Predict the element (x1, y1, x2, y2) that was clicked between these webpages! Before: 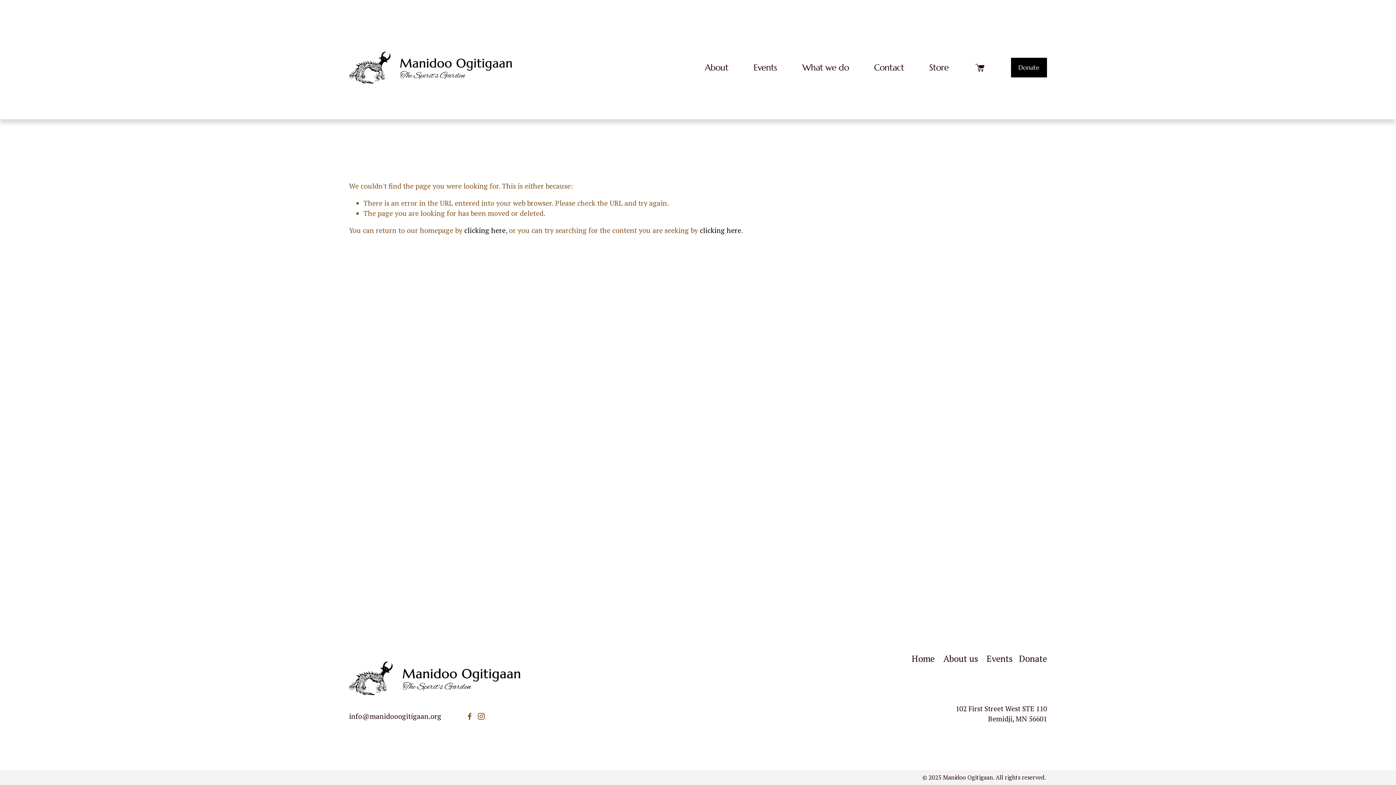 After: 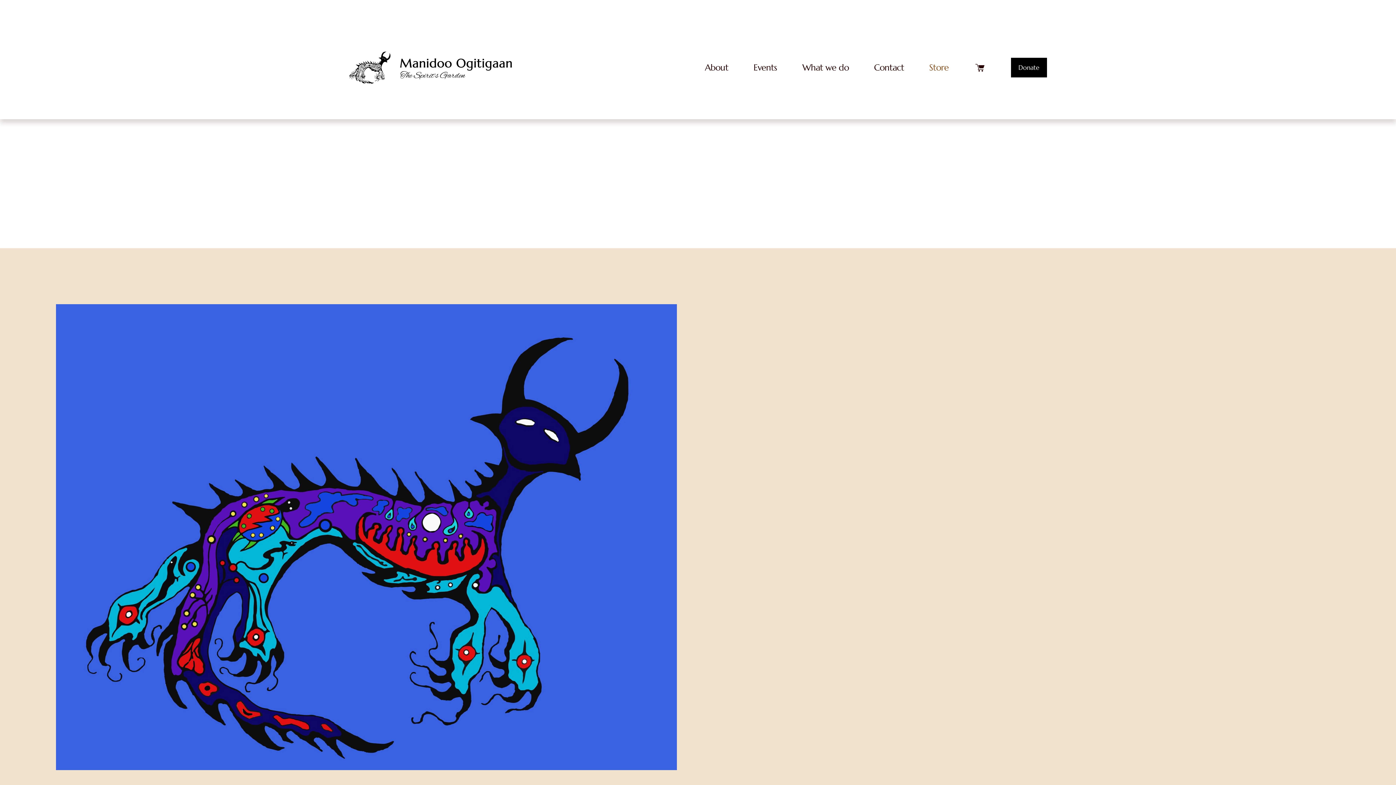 Action: label: Store bbox: (929, 61, 948, 73)